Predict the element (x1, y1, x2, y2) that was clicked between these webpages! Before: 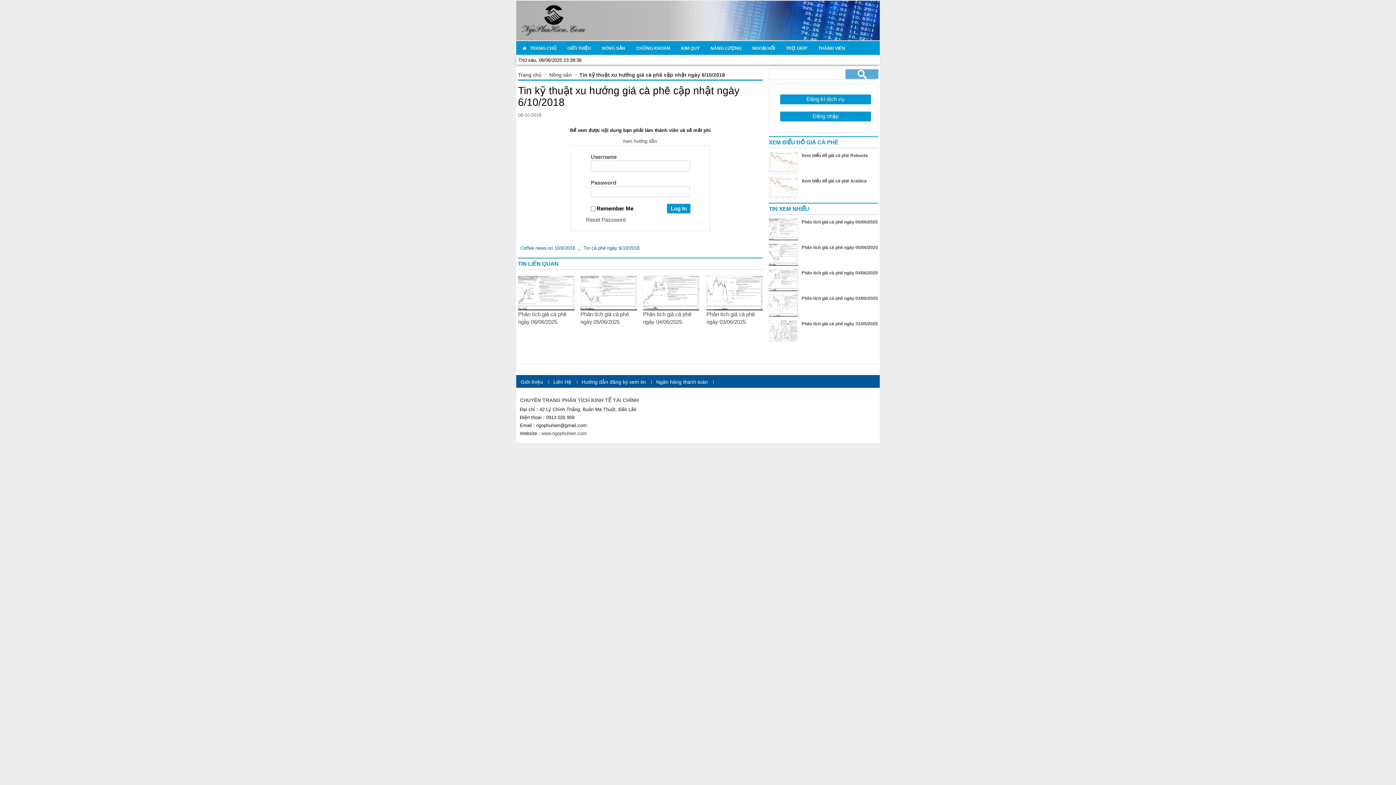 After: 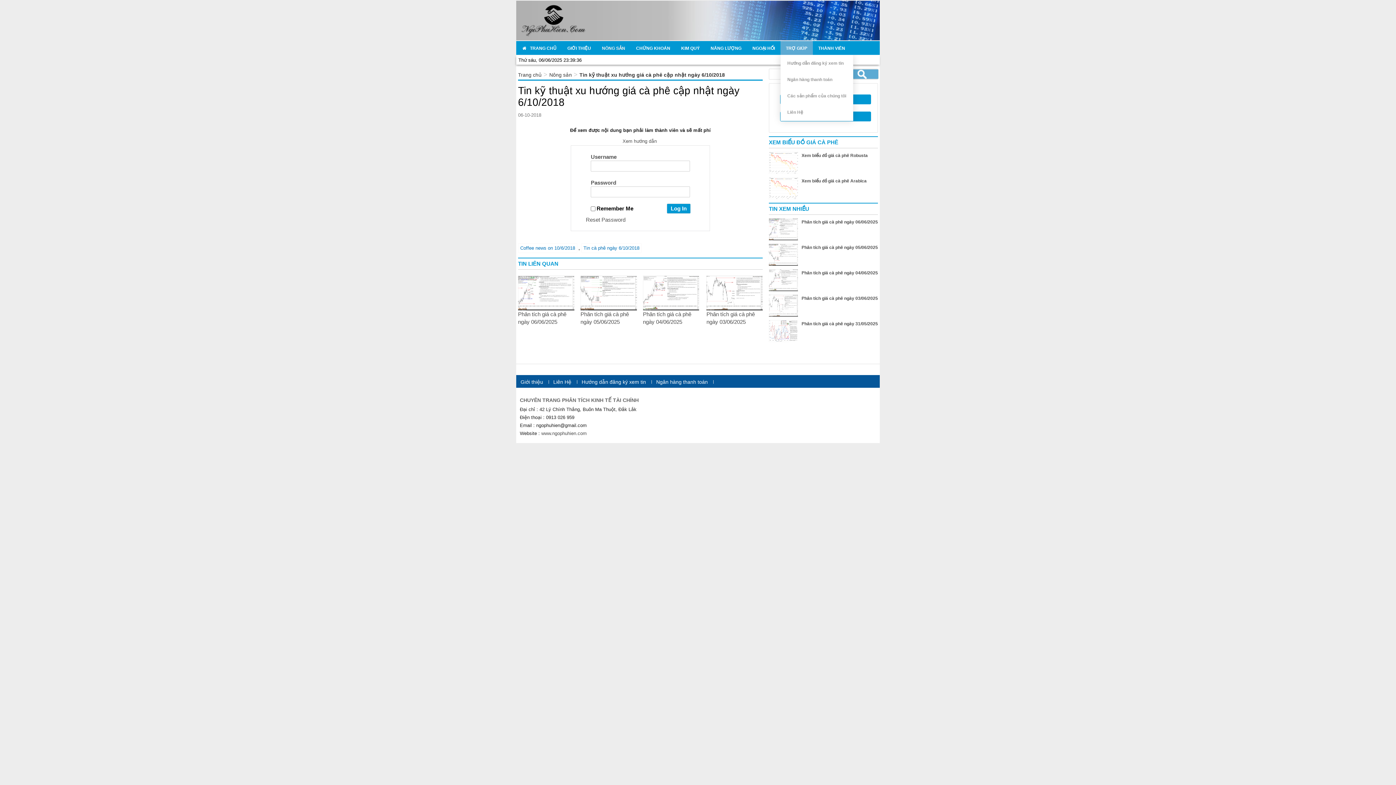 Action: bbox: (780, 41, 813, 55) label: TRỢ GIÚP